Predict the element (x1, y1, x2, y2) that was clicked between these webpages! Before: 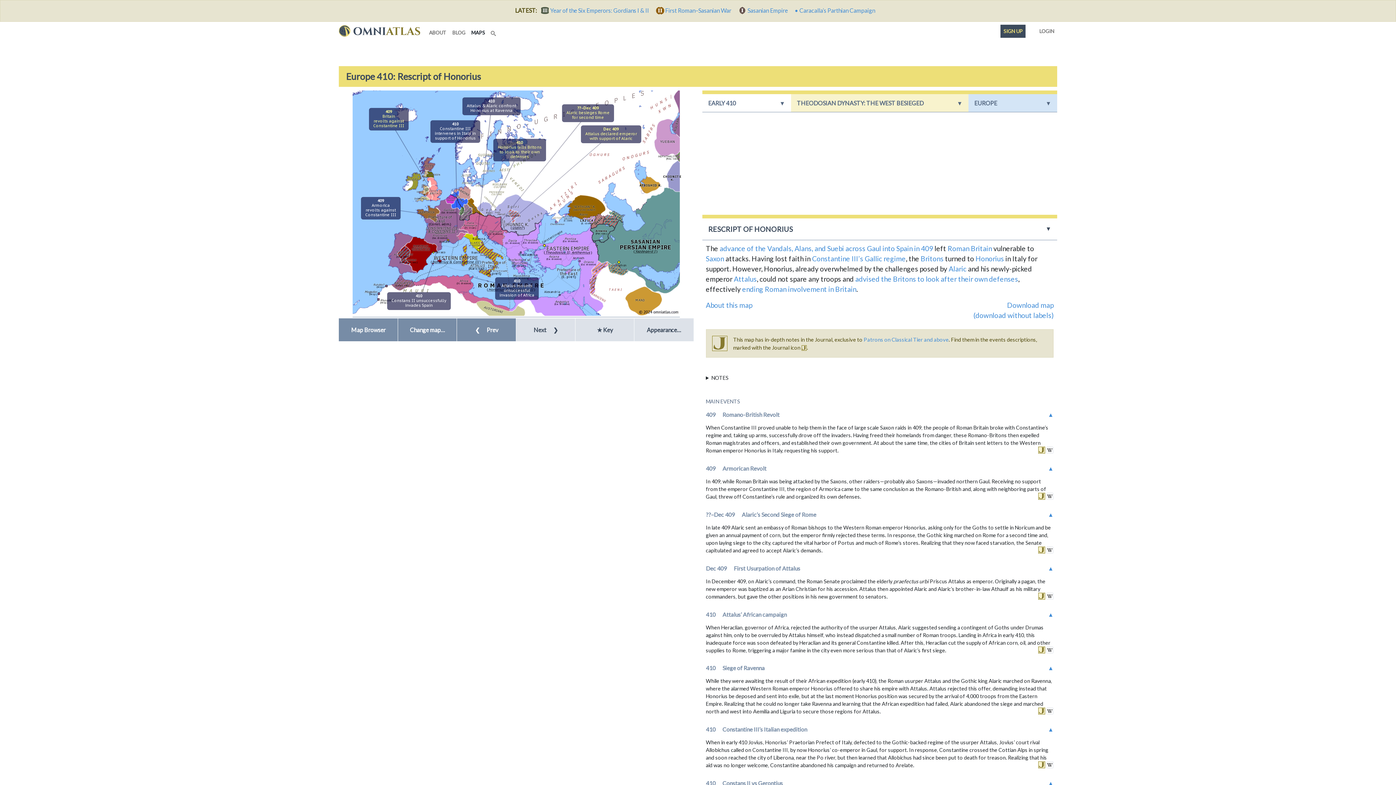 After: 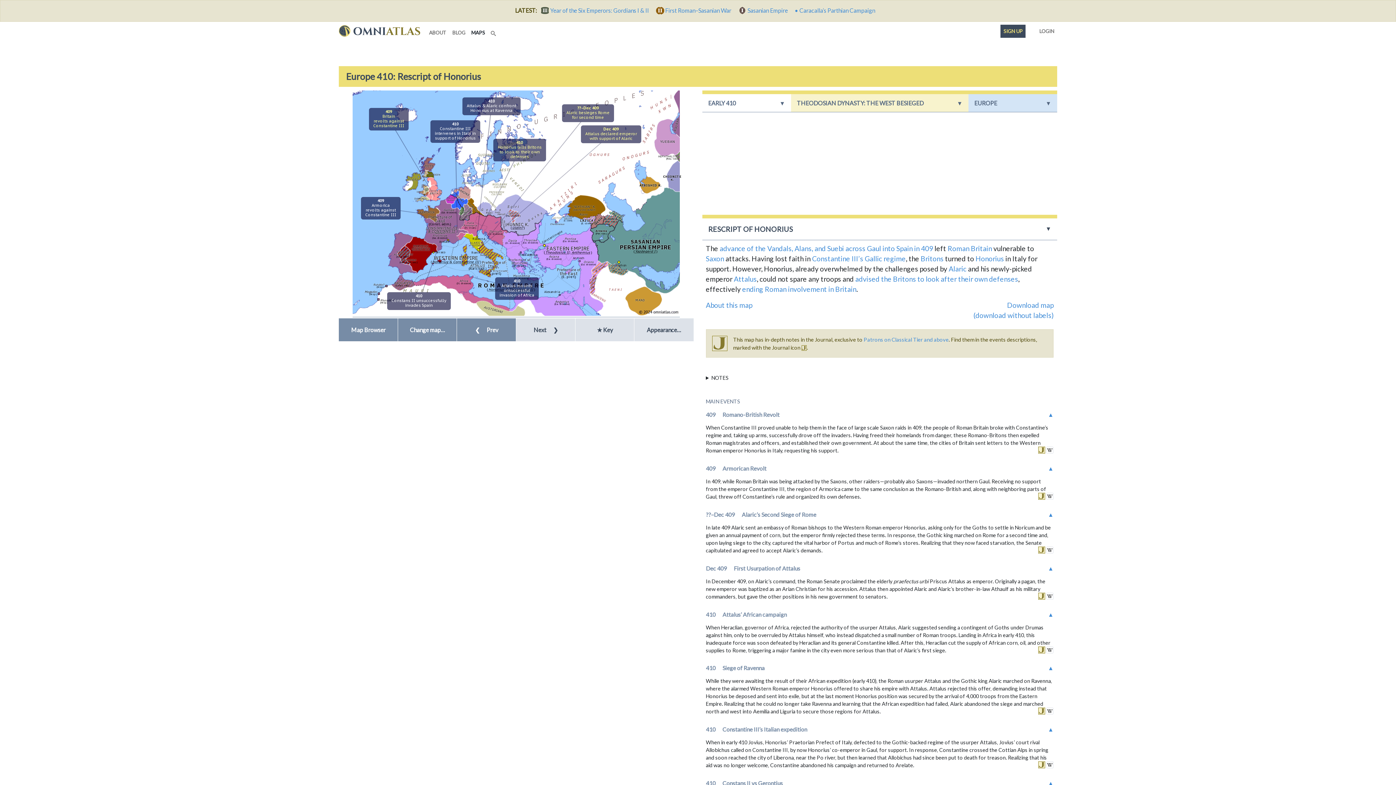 Action: bbox: (488, 229, 502, 235) label: Illyricum
It. diocese